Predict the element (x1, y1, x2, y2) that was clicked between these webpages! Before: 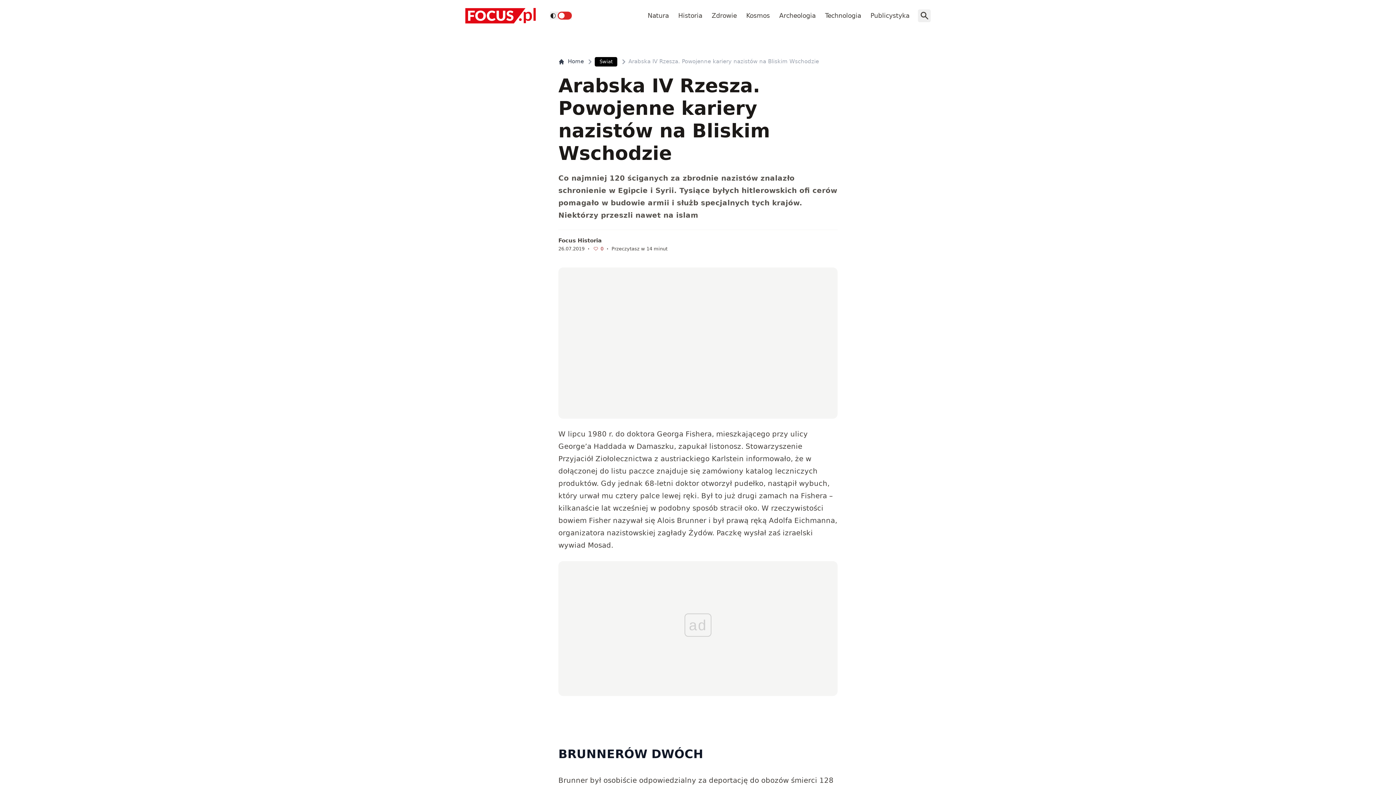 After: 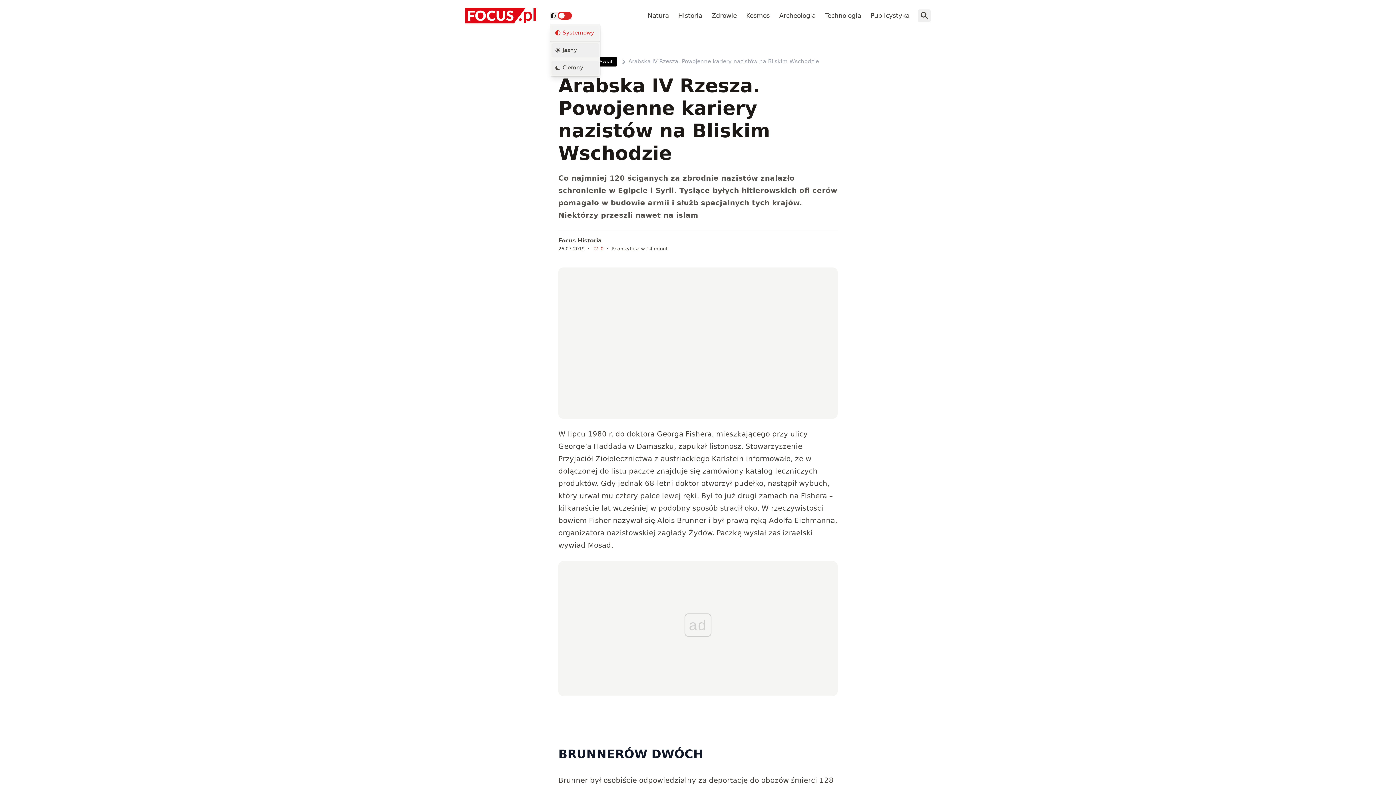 Action: label: Wybór motywu bbox: (557, 11, 572, 19)